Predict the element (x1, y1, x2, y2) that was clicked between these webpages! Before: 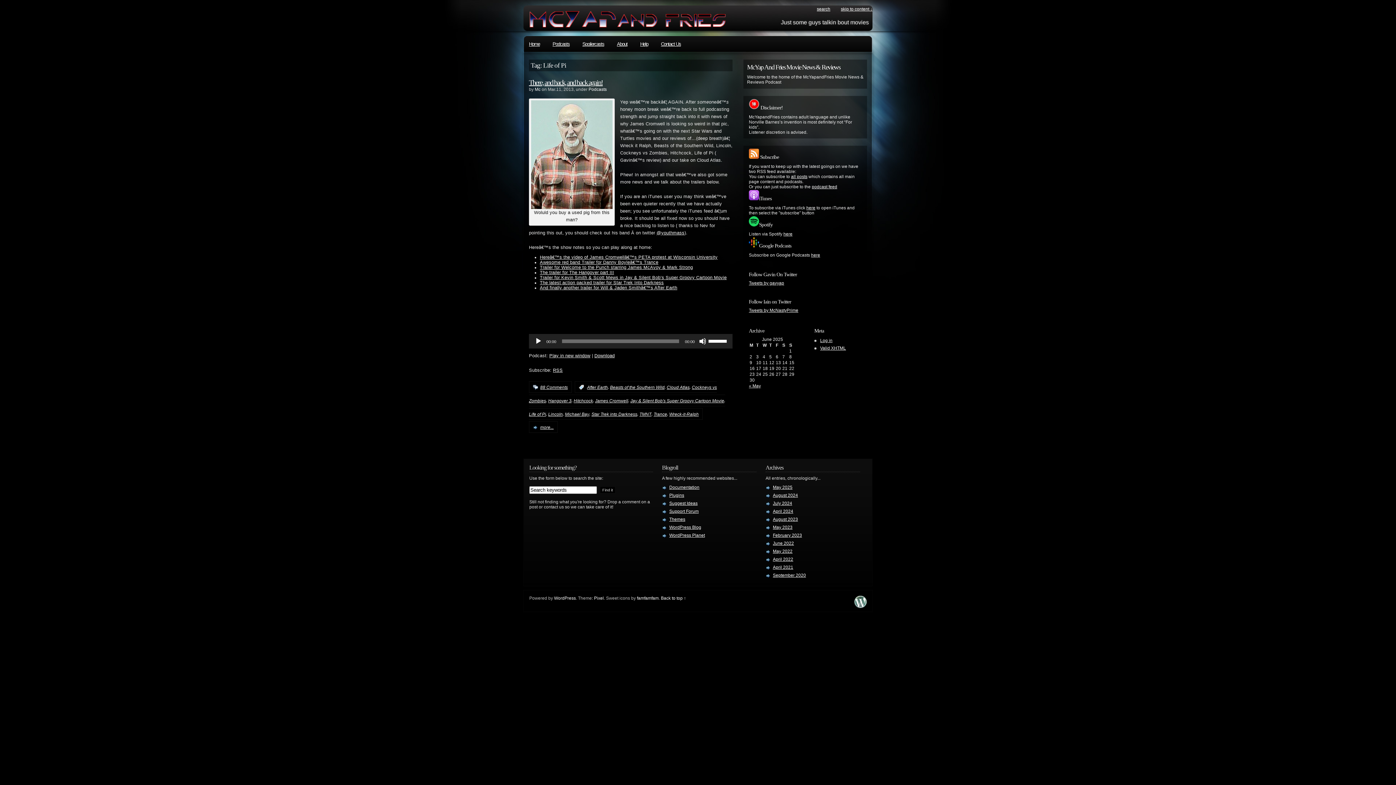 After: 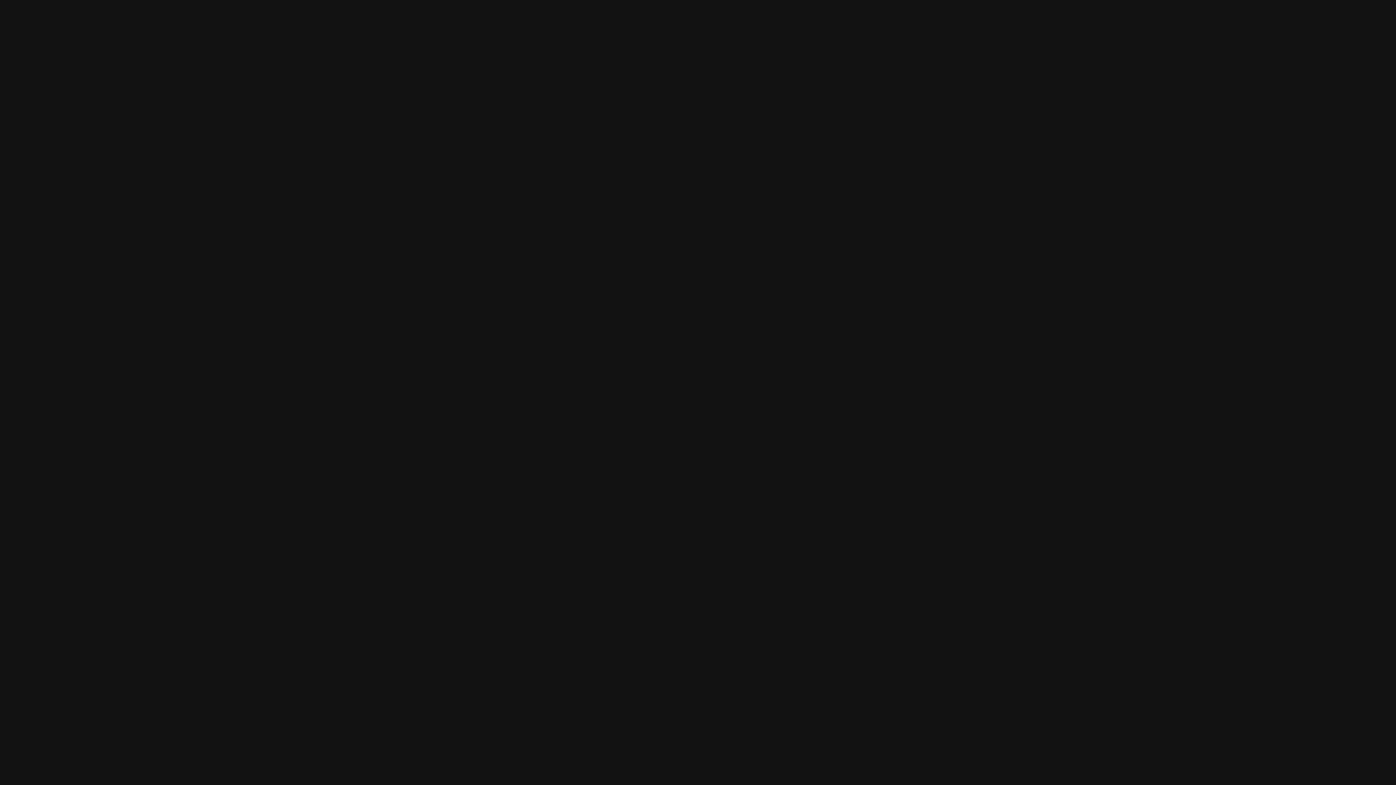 Action: bbox: (783, 231, 792, 236) label: here